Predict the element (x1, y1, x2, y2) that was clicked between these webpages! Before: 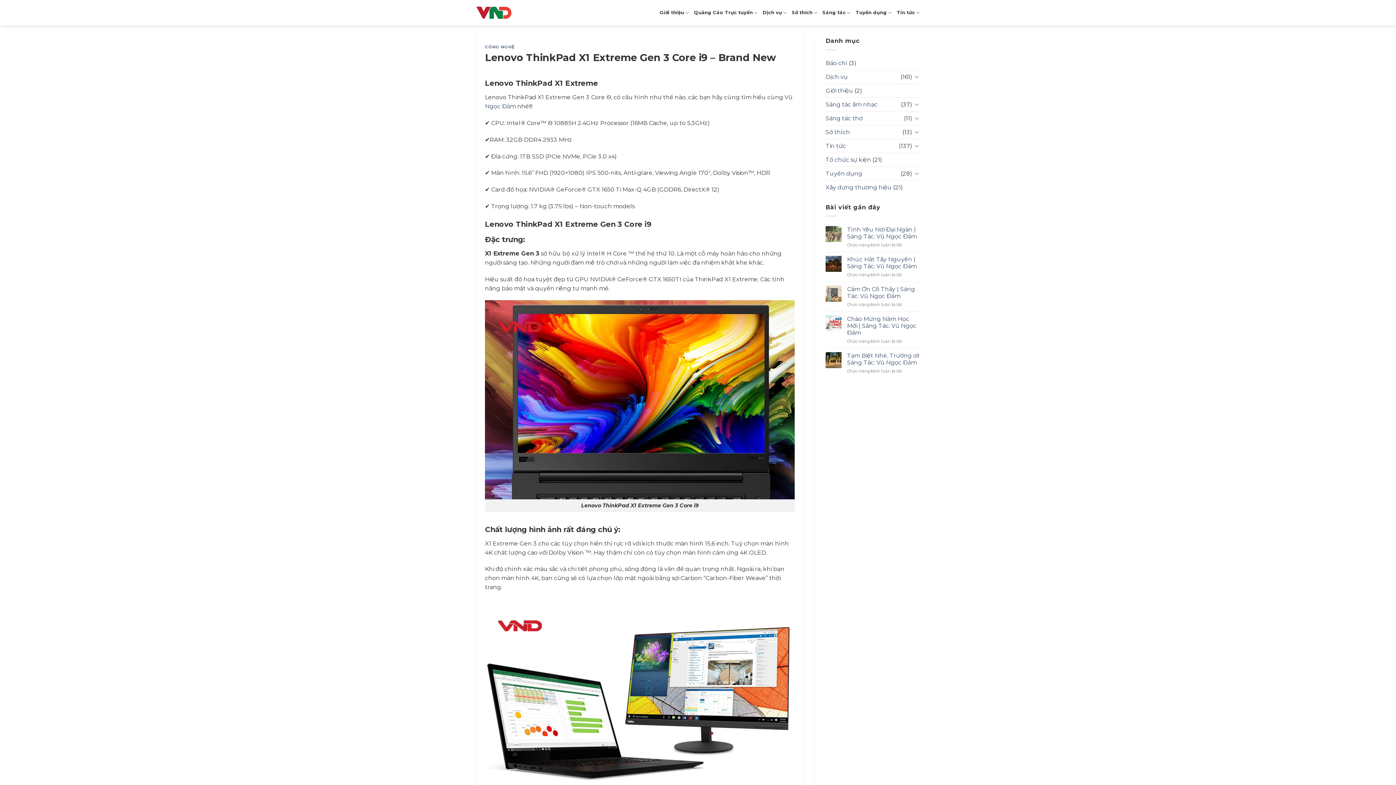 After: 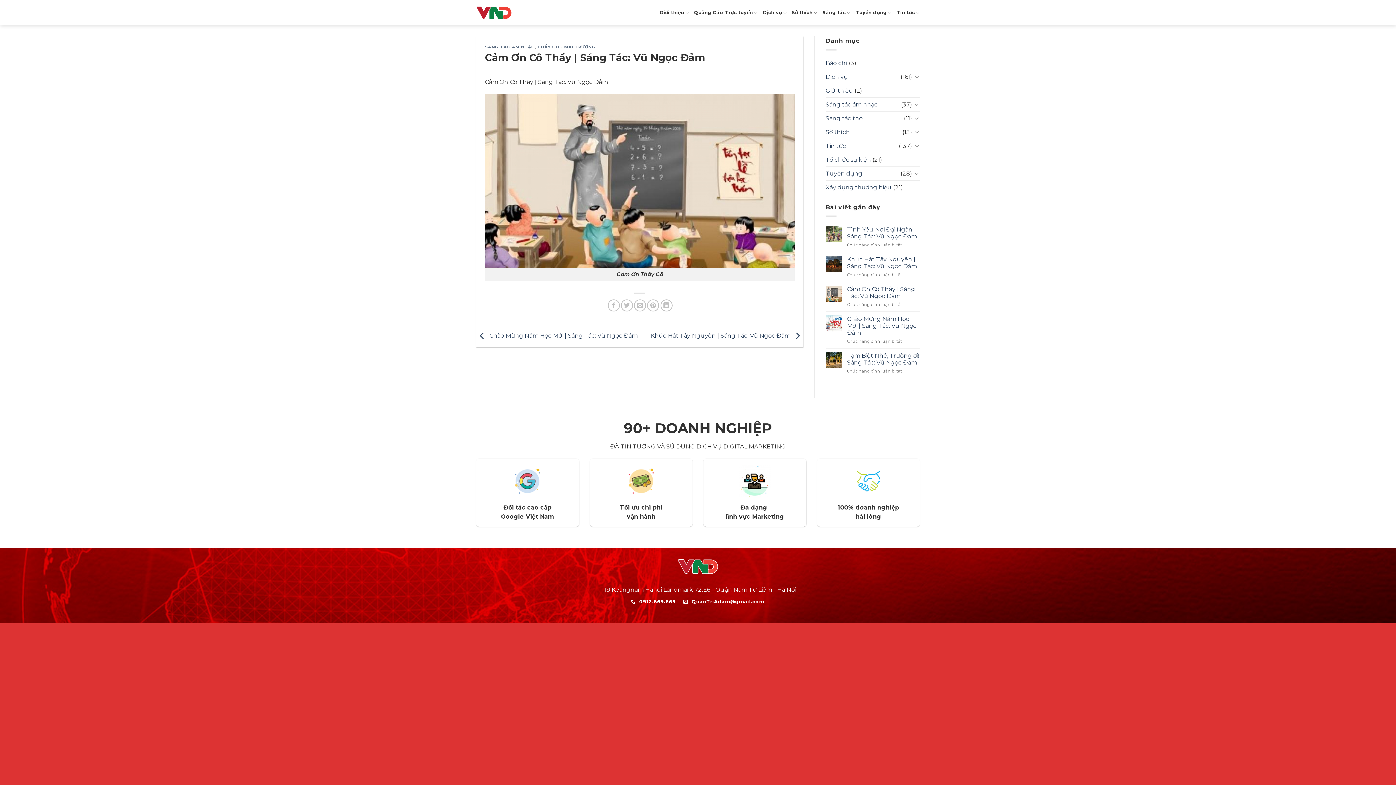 Action: bbox: (847, 285, 920, 299) label: Cảm Ơn Cô Thầy | Sáng Tác: Vũ Ngọc Đảm